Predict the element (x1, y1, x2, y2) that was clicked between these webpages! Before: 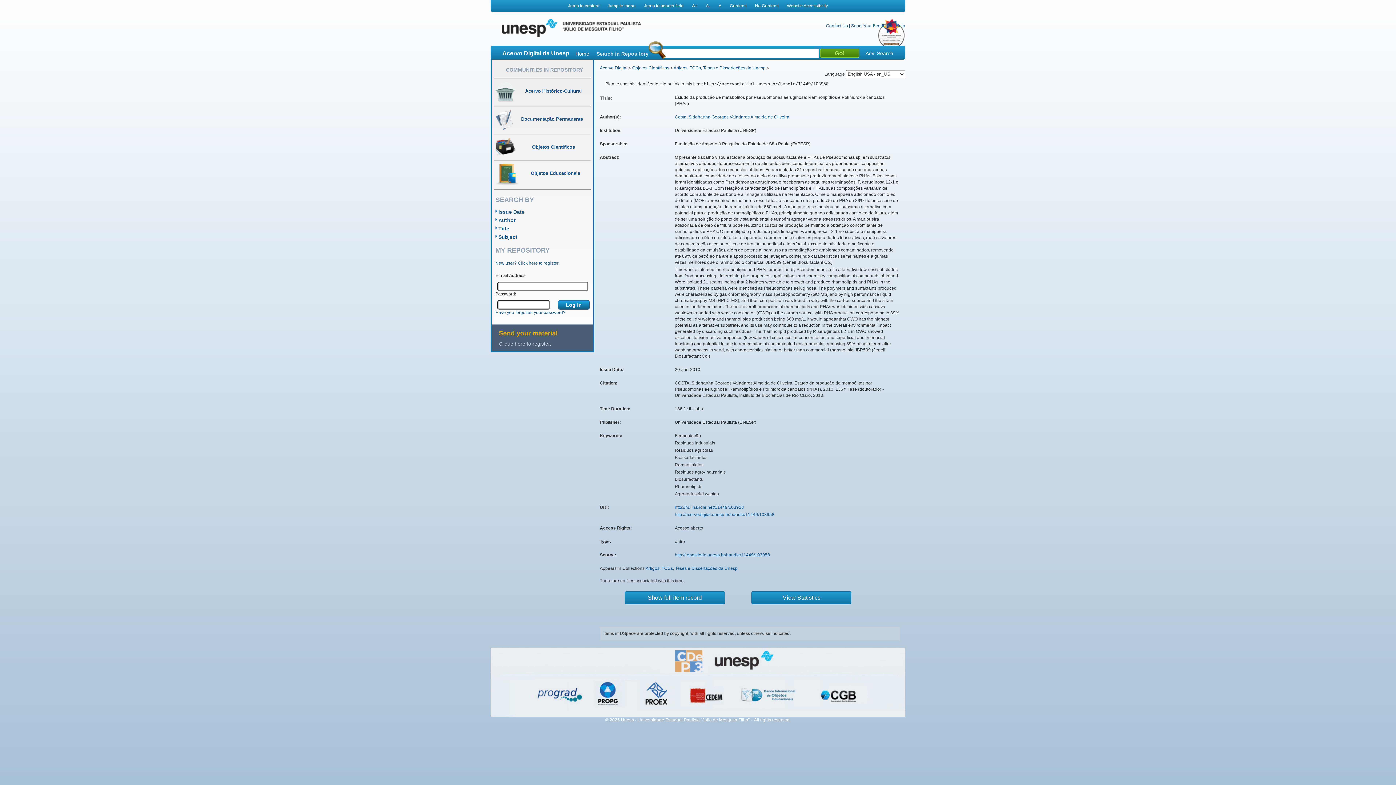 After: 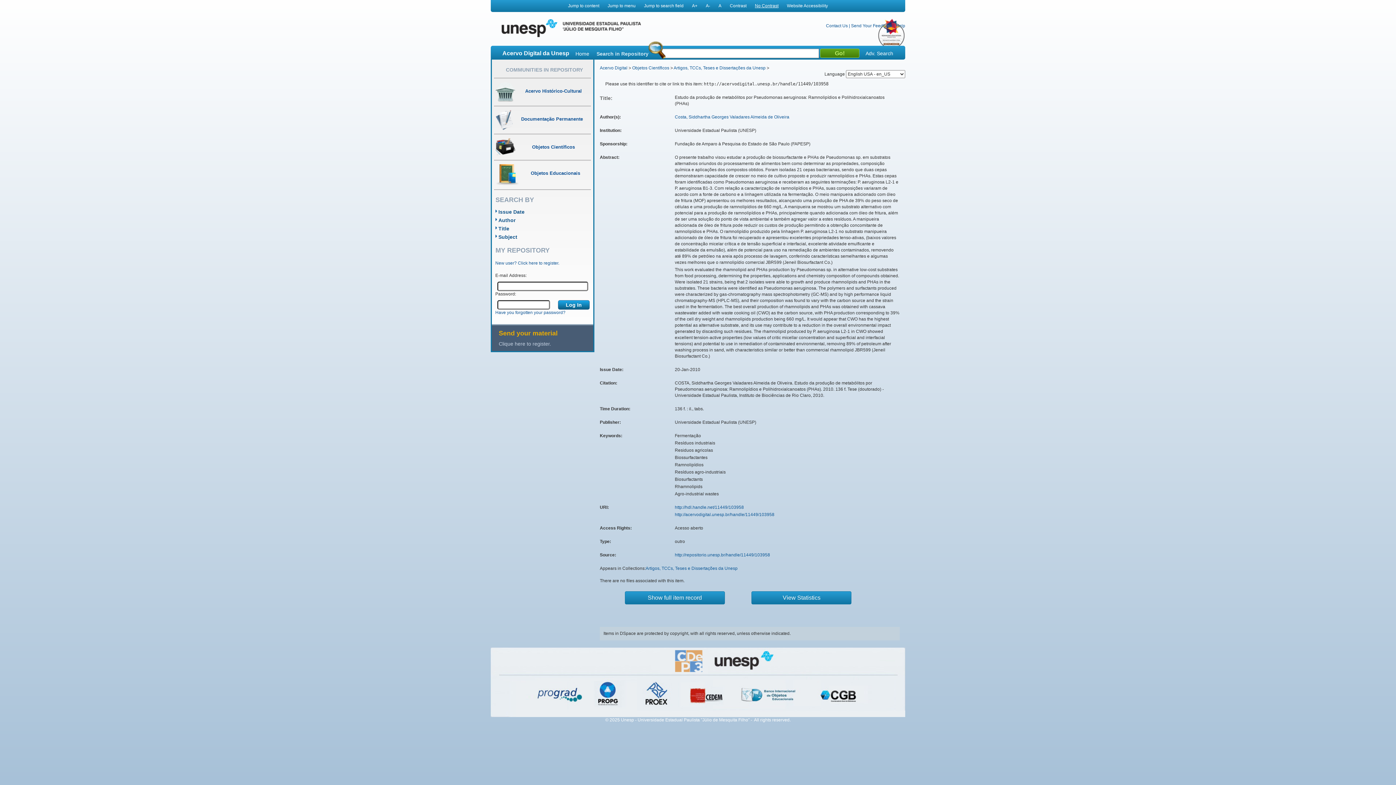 Action: label: No Contrast bbox: (755, 3, 778, 8)